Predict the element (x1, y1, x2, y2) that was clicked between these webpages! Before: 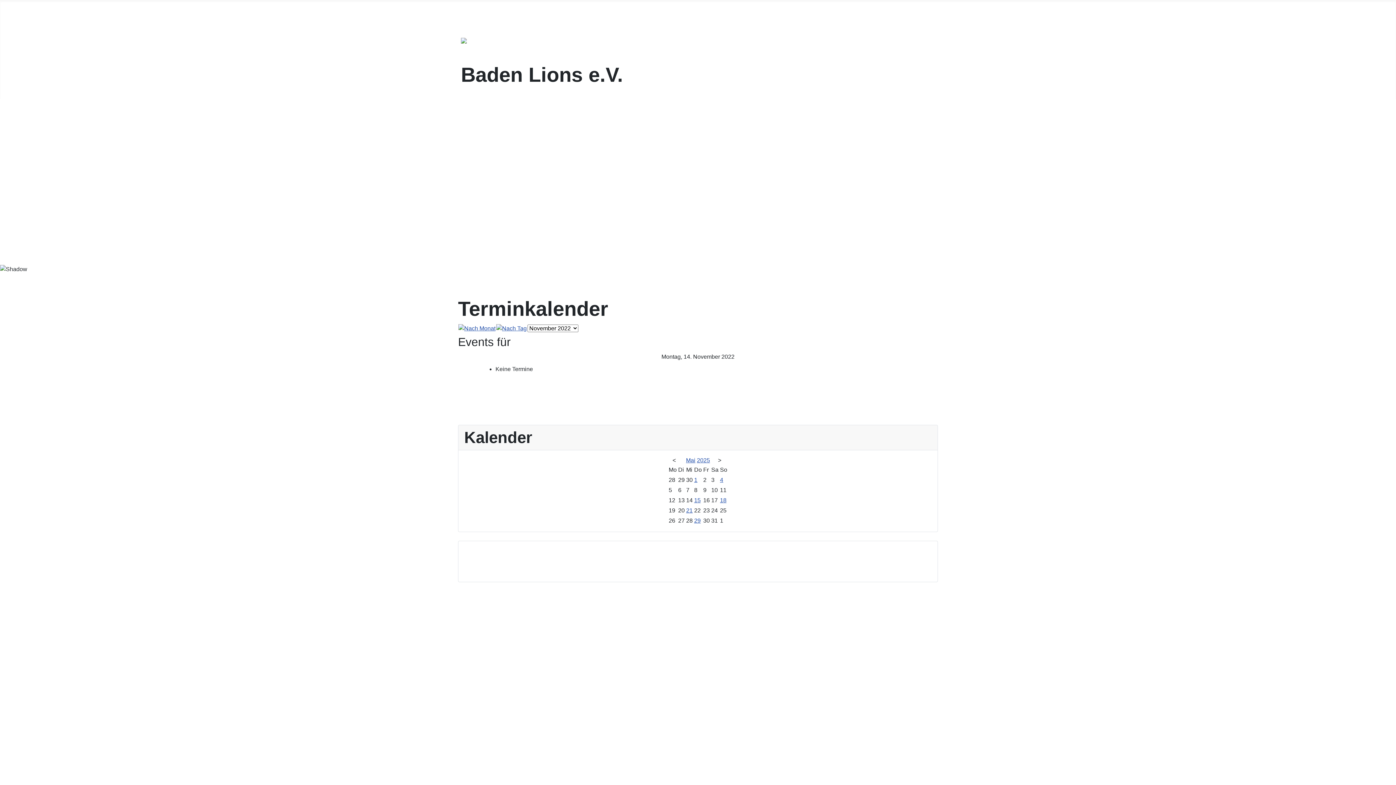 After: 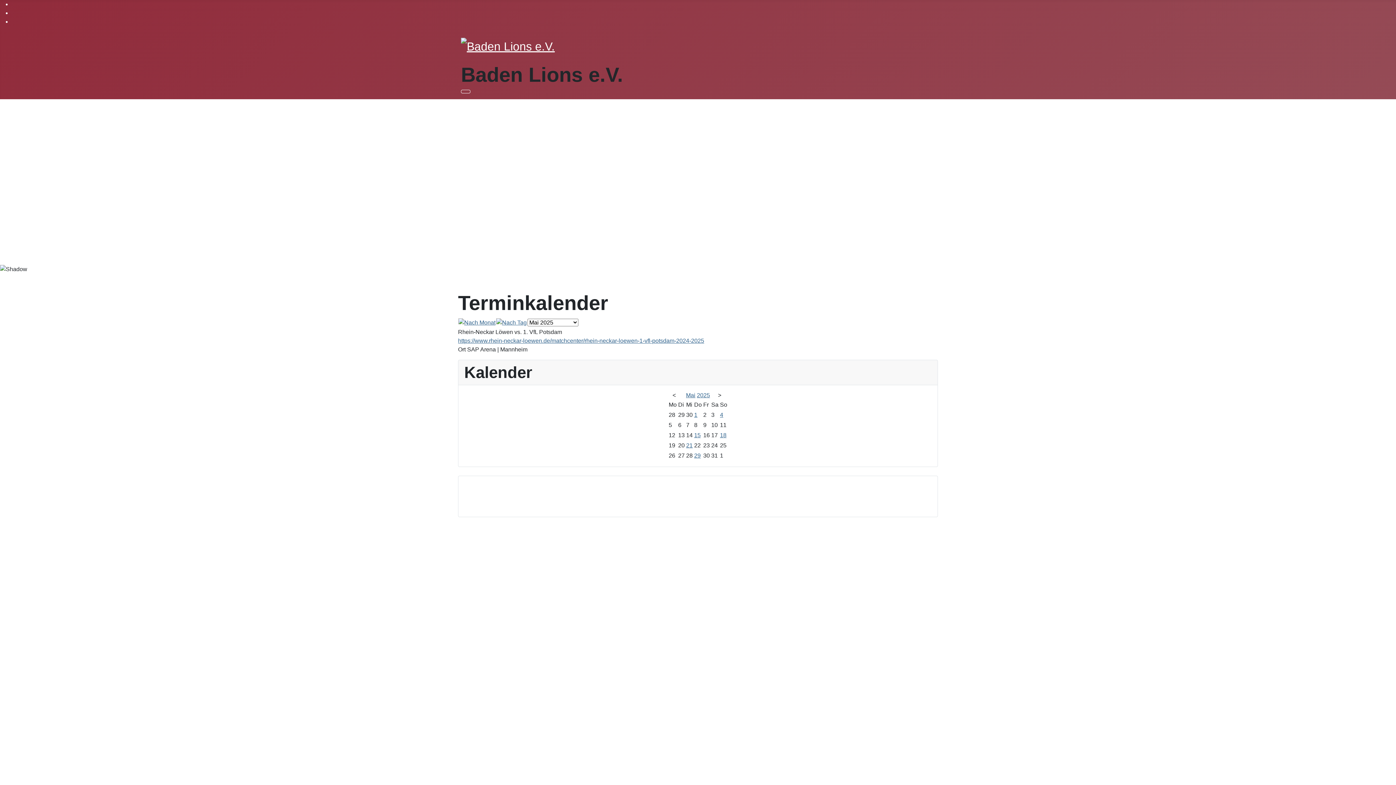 Action: label: 15 bbox: (694, 497, 700, 503)